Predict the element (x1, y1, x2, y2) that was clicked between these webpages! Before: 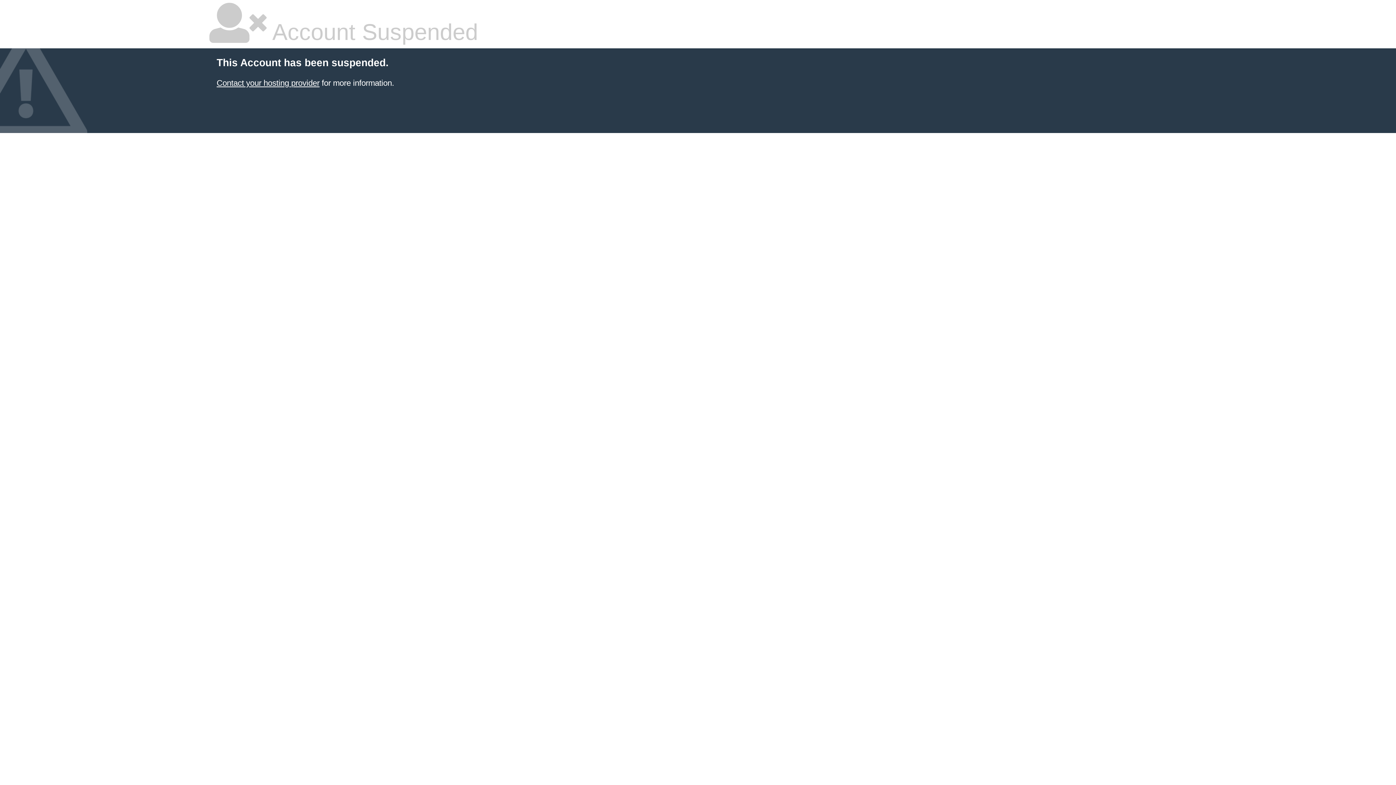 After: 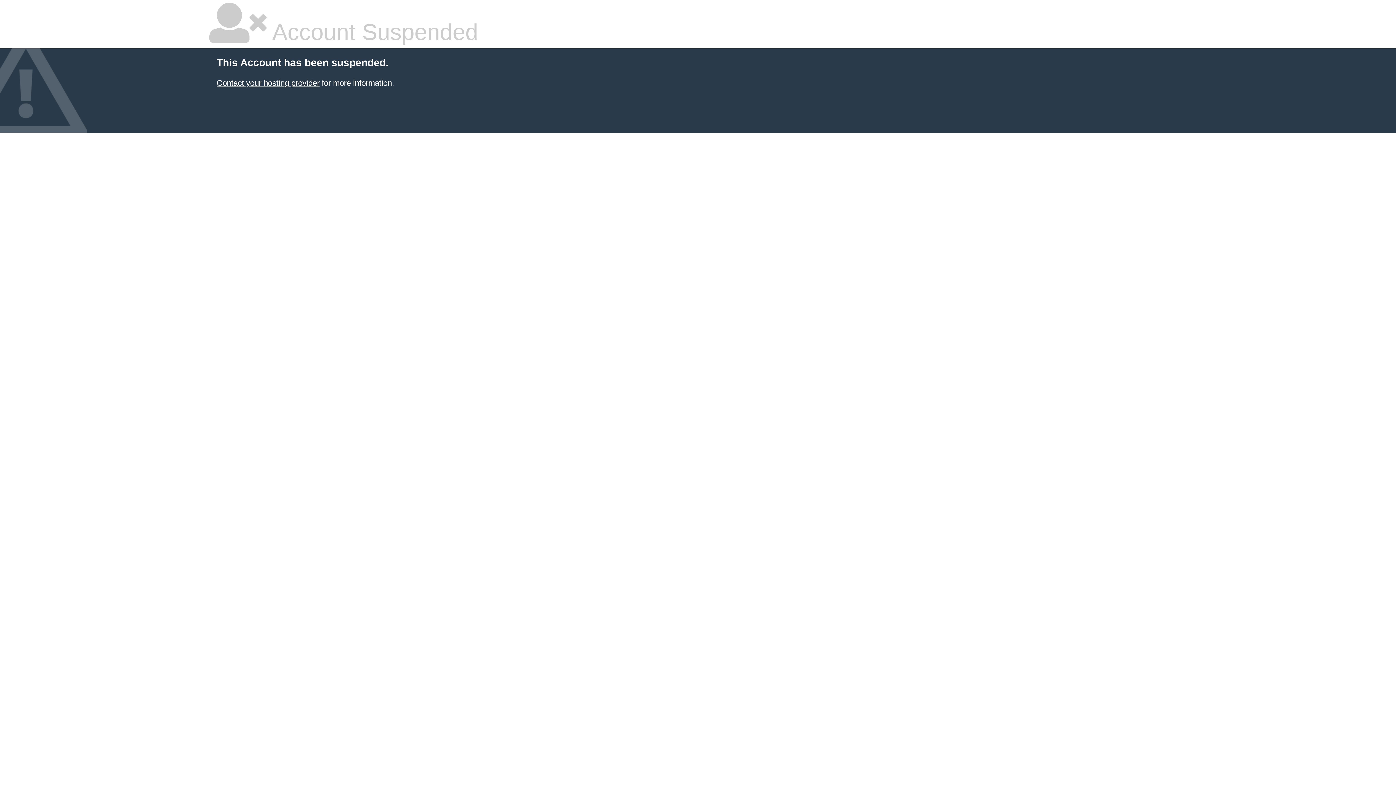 Action: label: Contact your hosting provider bbox: (216, 78, 319, 87)